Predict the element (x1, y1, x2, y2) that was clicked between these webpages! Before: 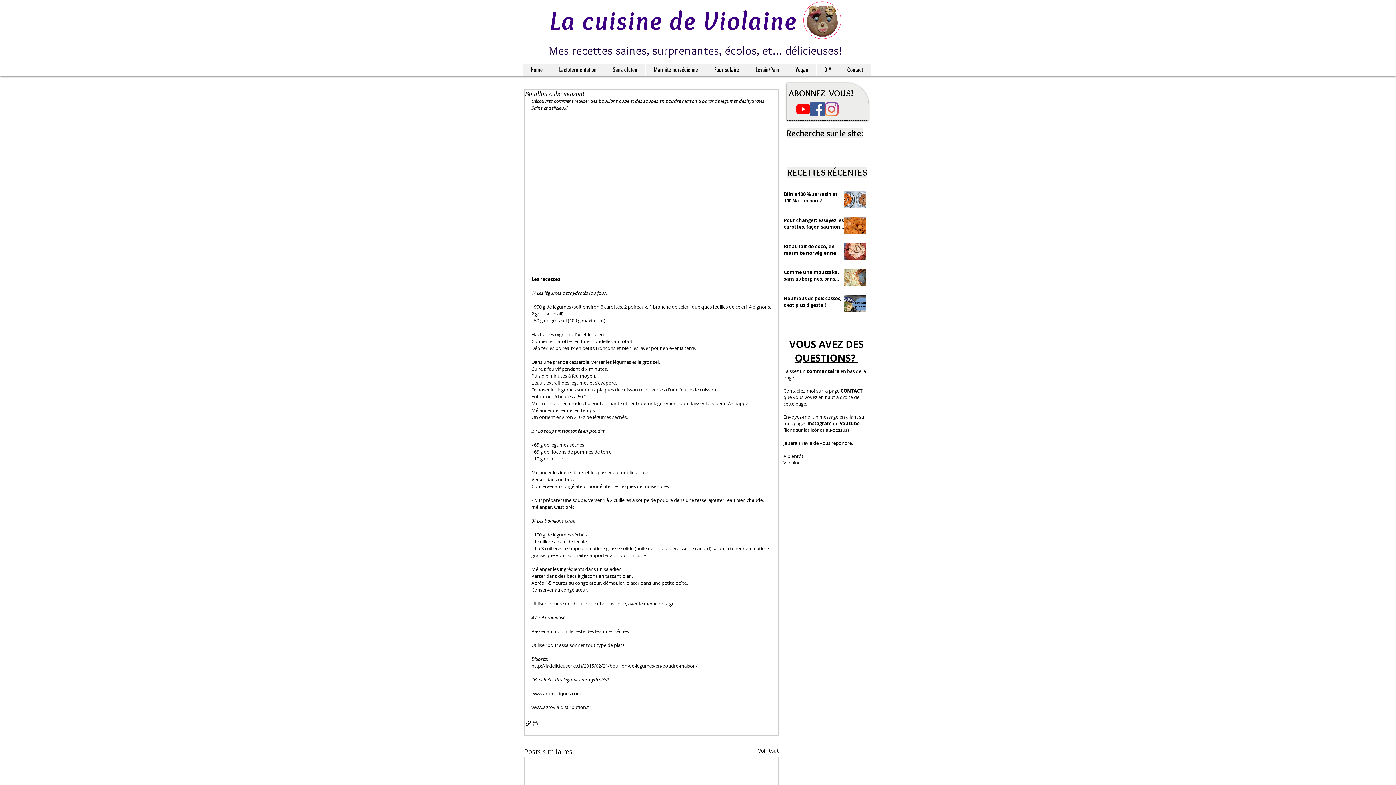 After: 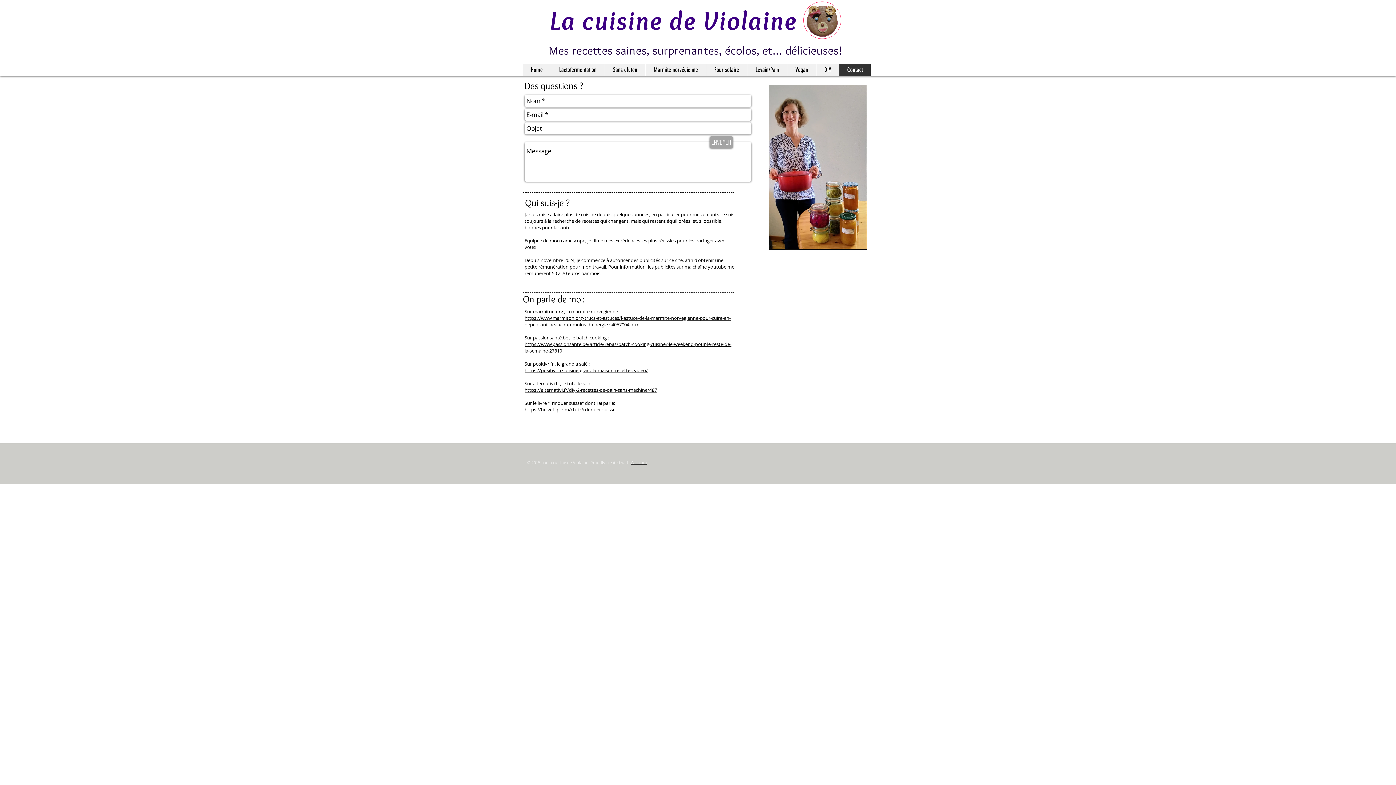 Action: label: Contact bbox: (839, 63, 870, 76)